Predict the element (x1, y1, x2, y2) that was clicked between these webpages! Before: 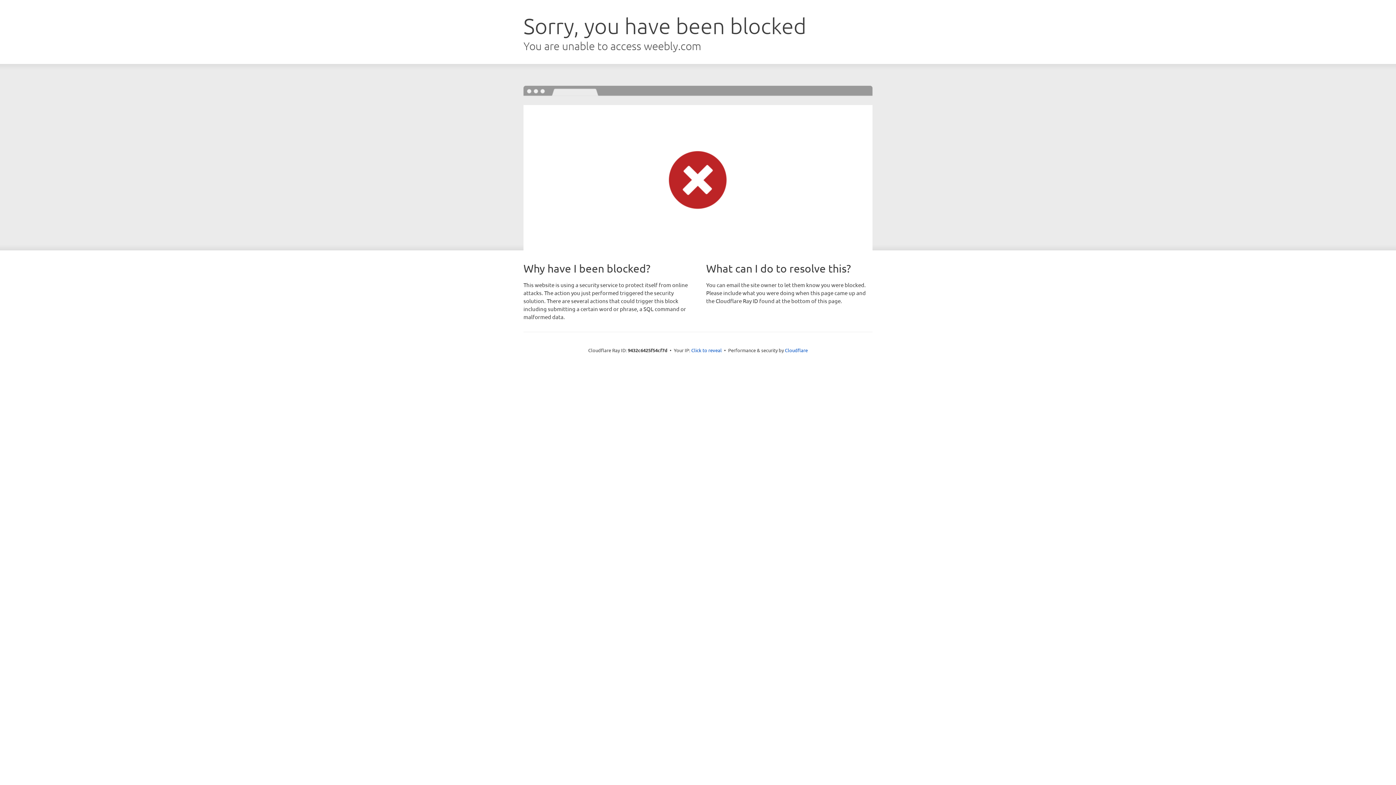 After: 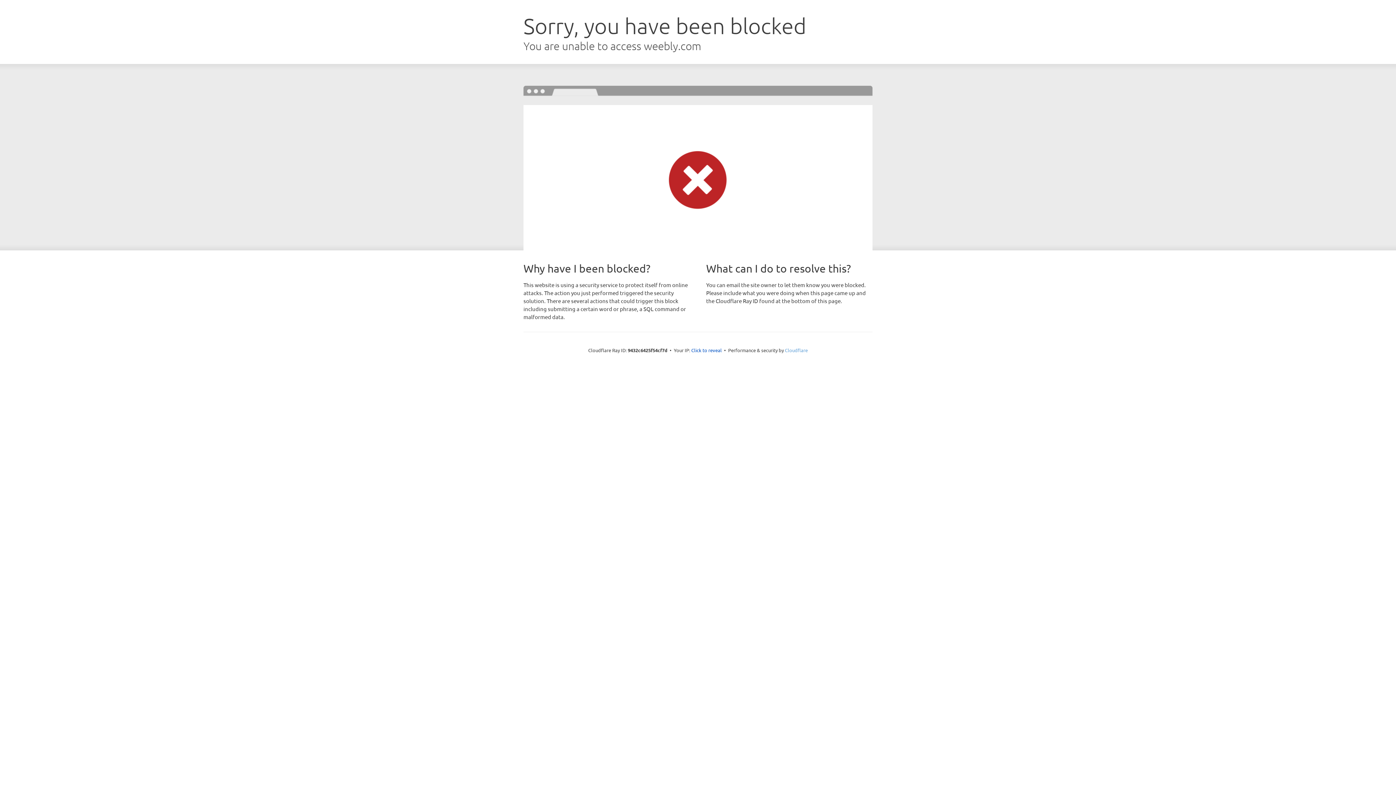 Action: label: Cloudflare bbox: (785, 347, 808, 353)